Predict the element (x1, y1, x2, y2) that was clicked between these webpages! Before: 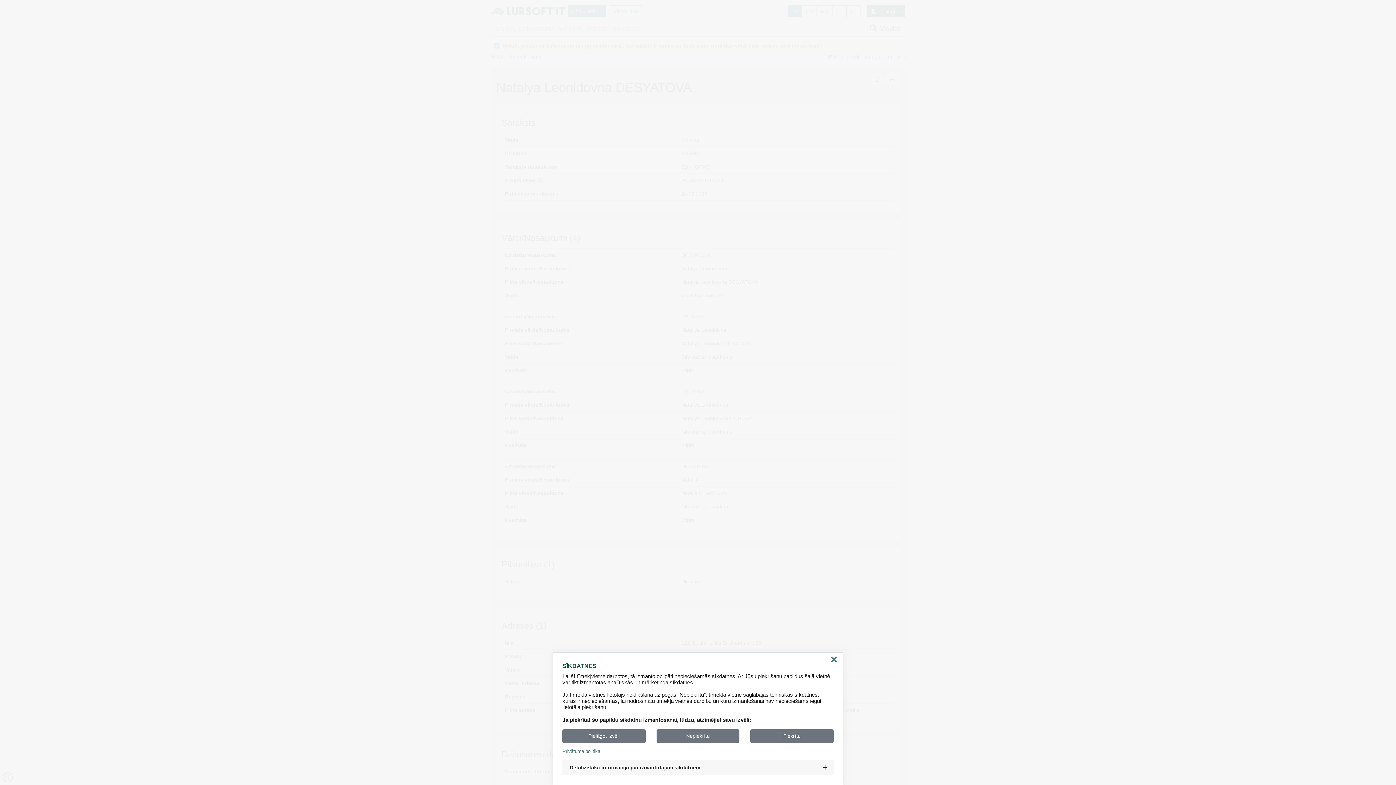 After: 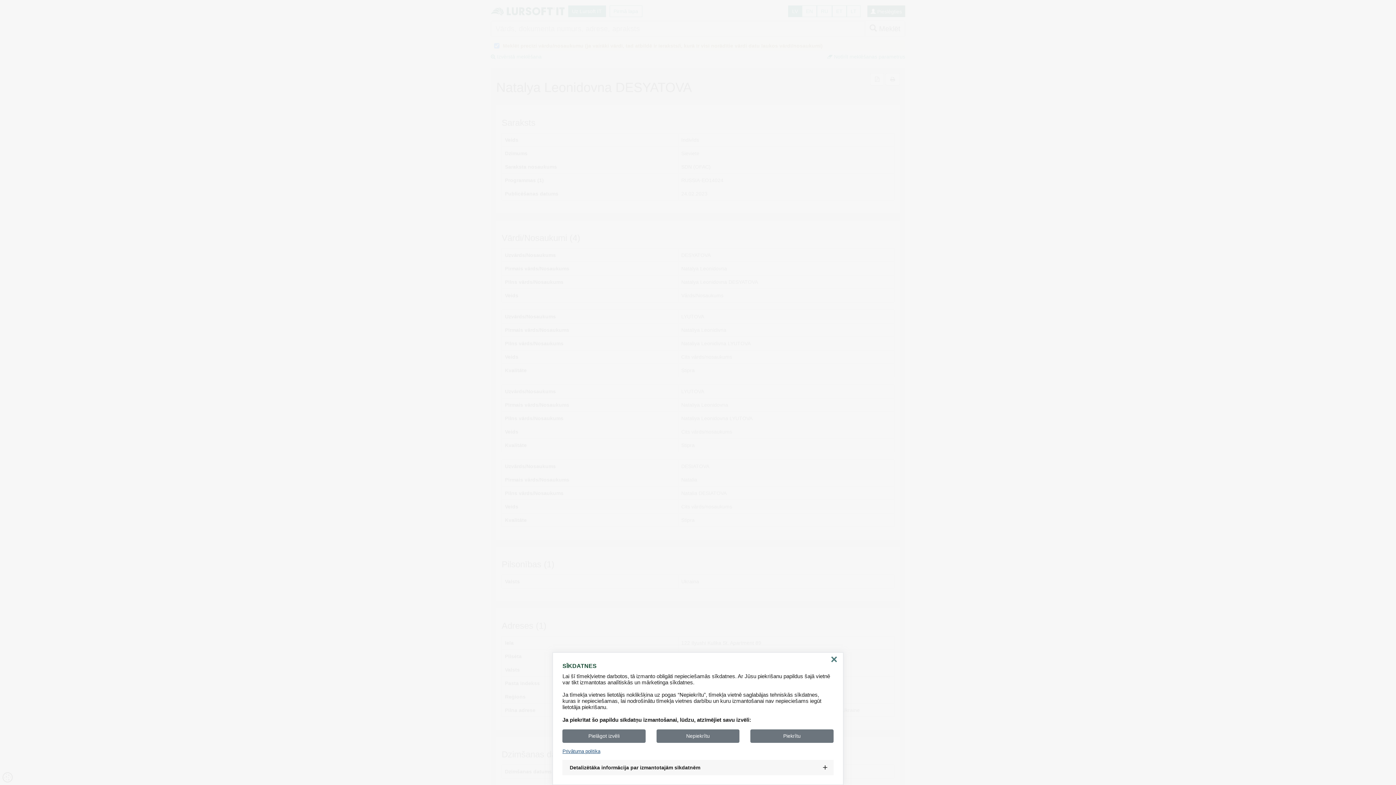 Action: label: Privātuma politika bbox: (562, 749, 833, 754)